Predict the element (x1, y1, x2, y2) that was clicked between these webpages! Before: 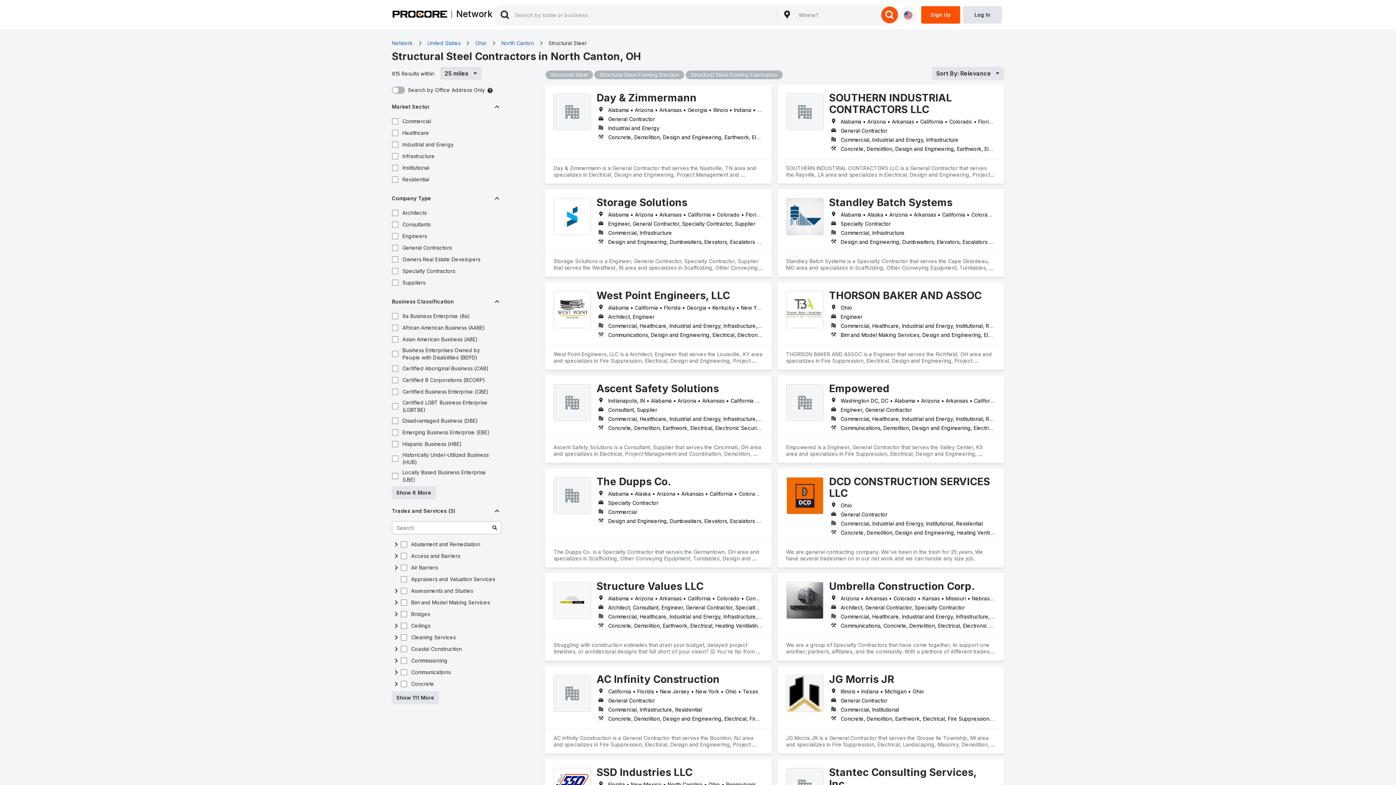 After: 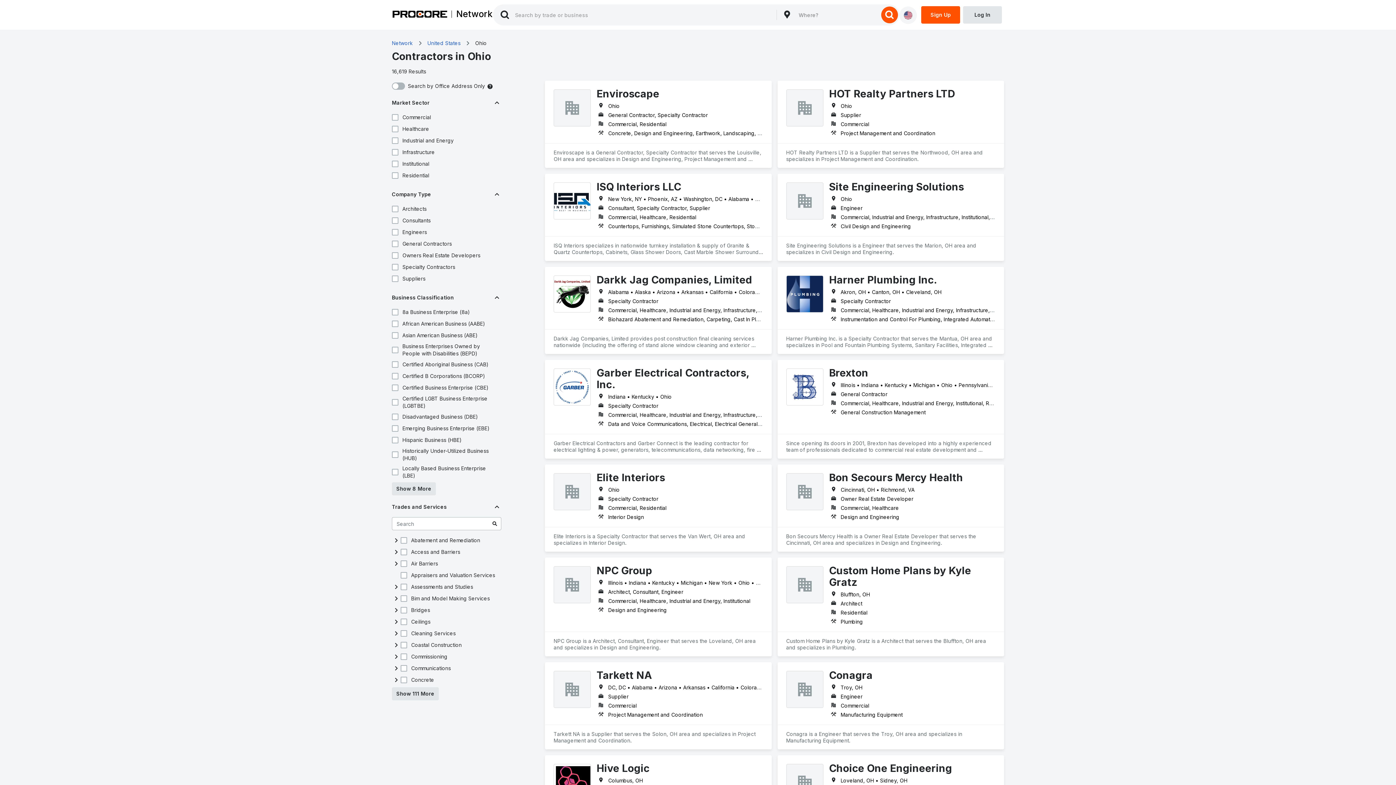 Action: bbox: (475, 39, 486, 46) label: Ohio